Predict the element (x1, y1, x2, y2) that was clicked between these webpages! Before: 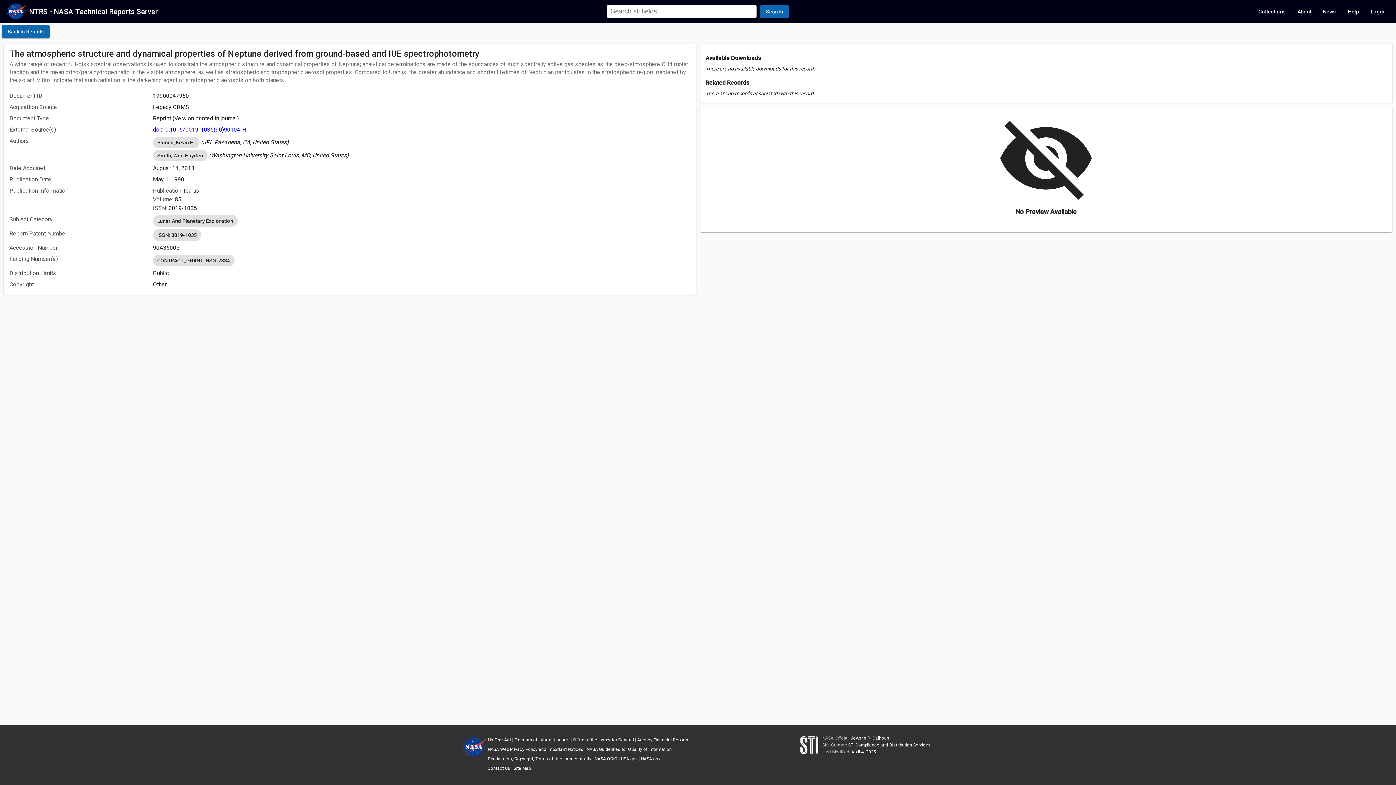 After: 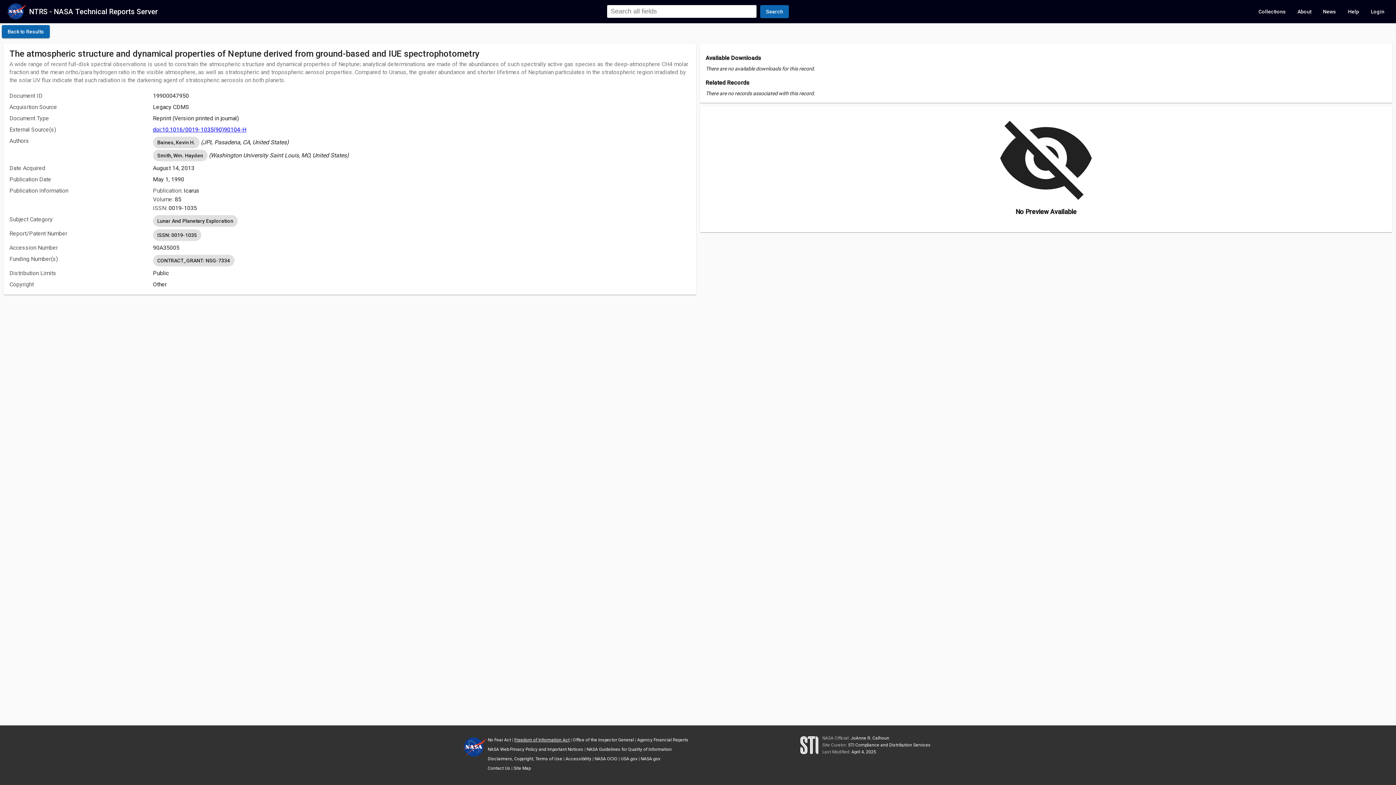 Action: label: Freedom of Information Act bbox: (514, 737, 569, 742)